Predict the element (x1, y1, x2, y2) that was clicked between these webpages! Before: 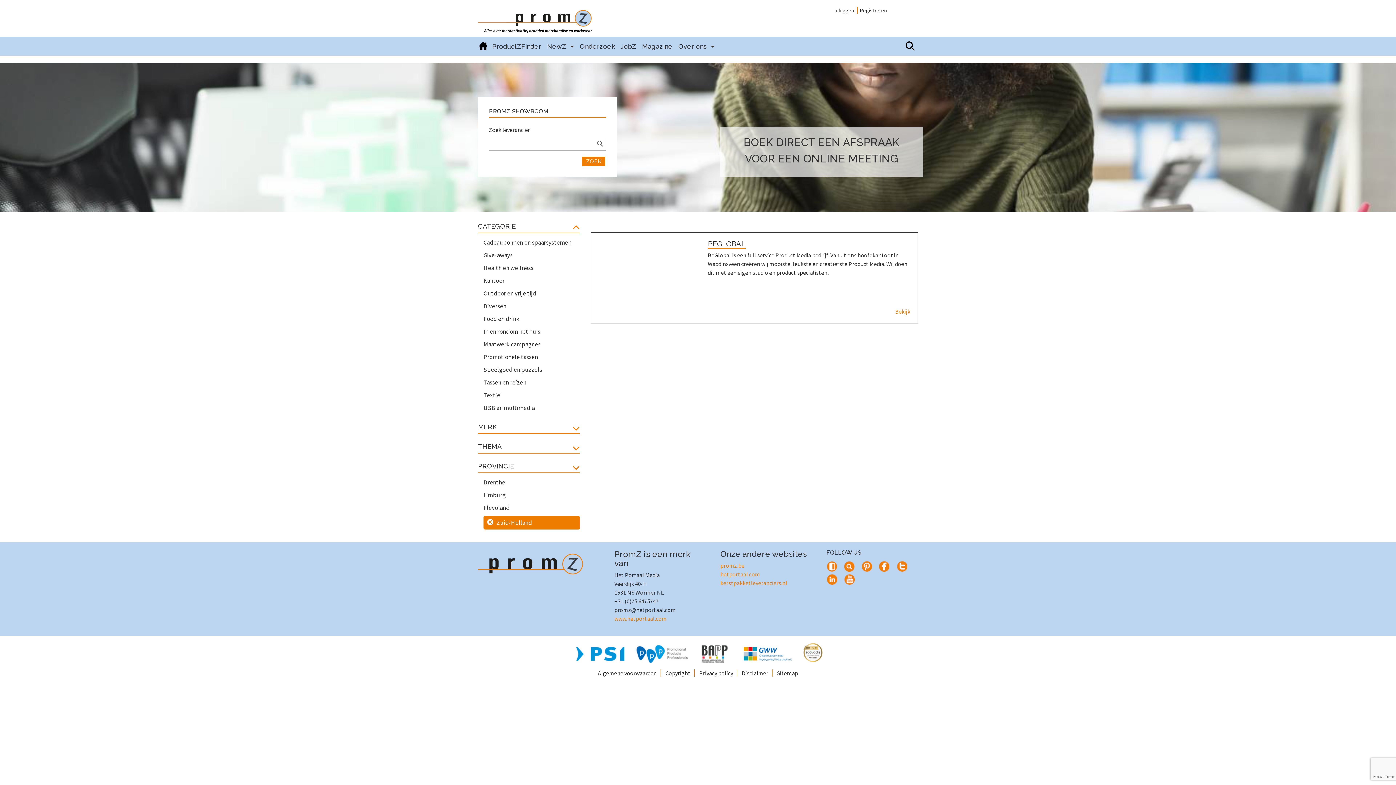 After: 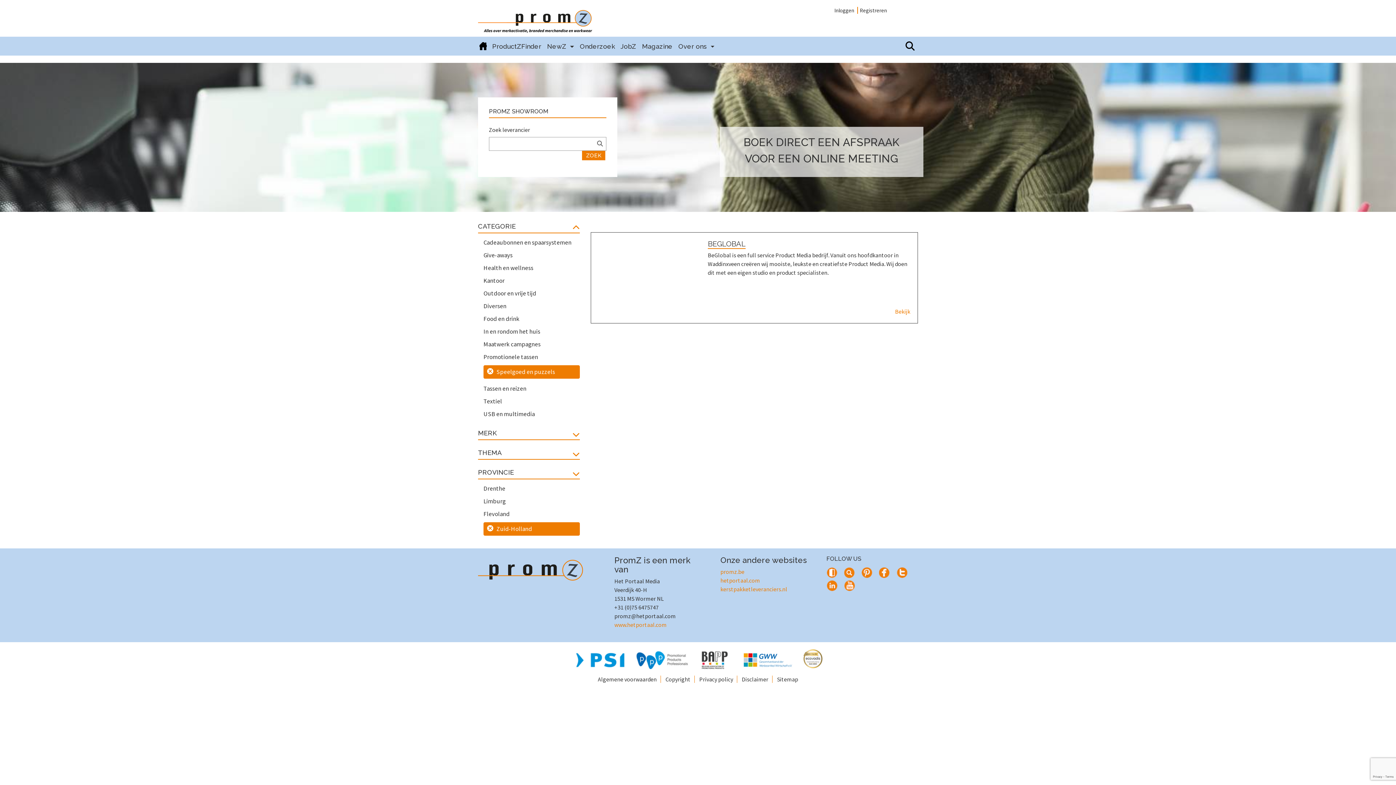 Action: label: Speelgoed en puzzels bbox: (483, 365, 542, 373)